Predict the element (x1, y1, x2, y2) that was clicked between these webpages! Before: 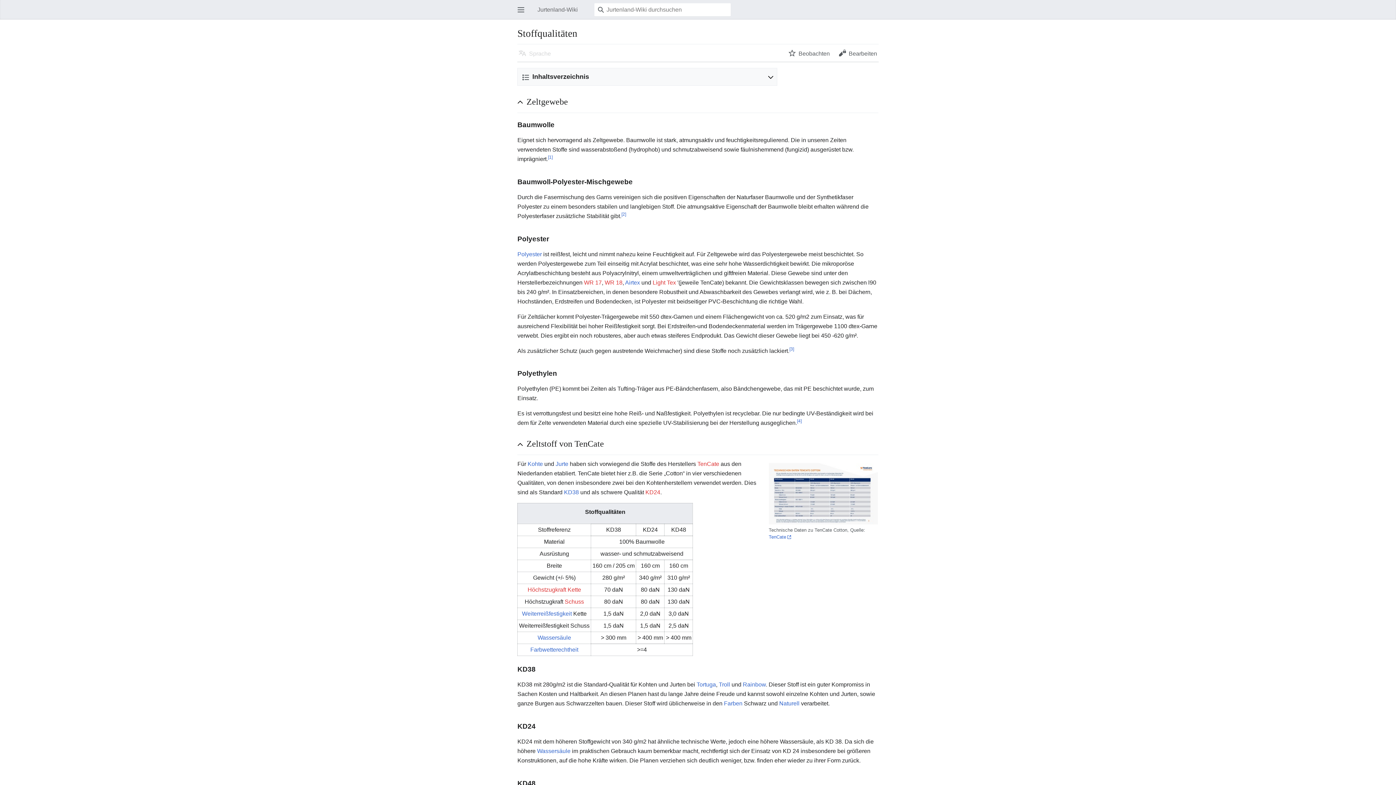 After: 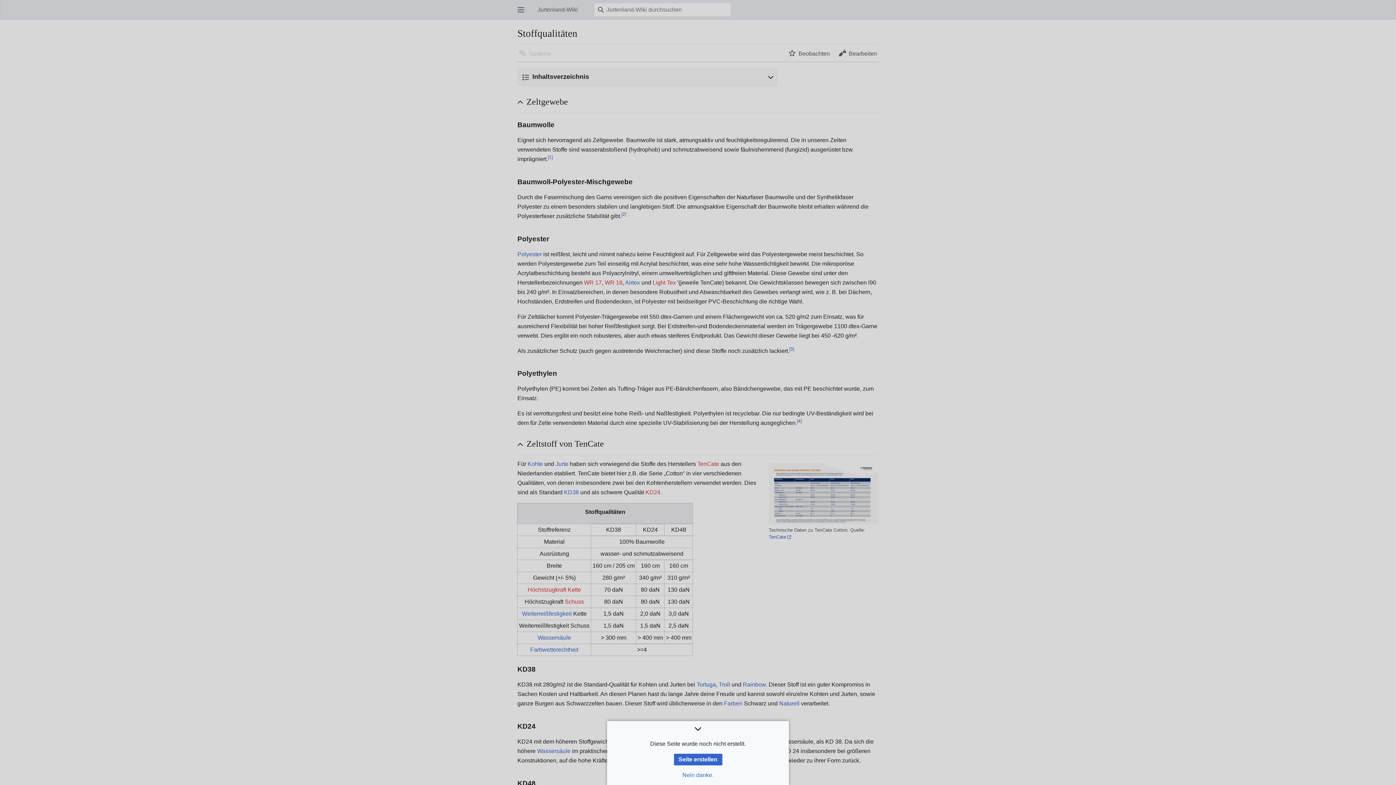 Action: label: KD24 bbox: (645, 489, 660, 495)